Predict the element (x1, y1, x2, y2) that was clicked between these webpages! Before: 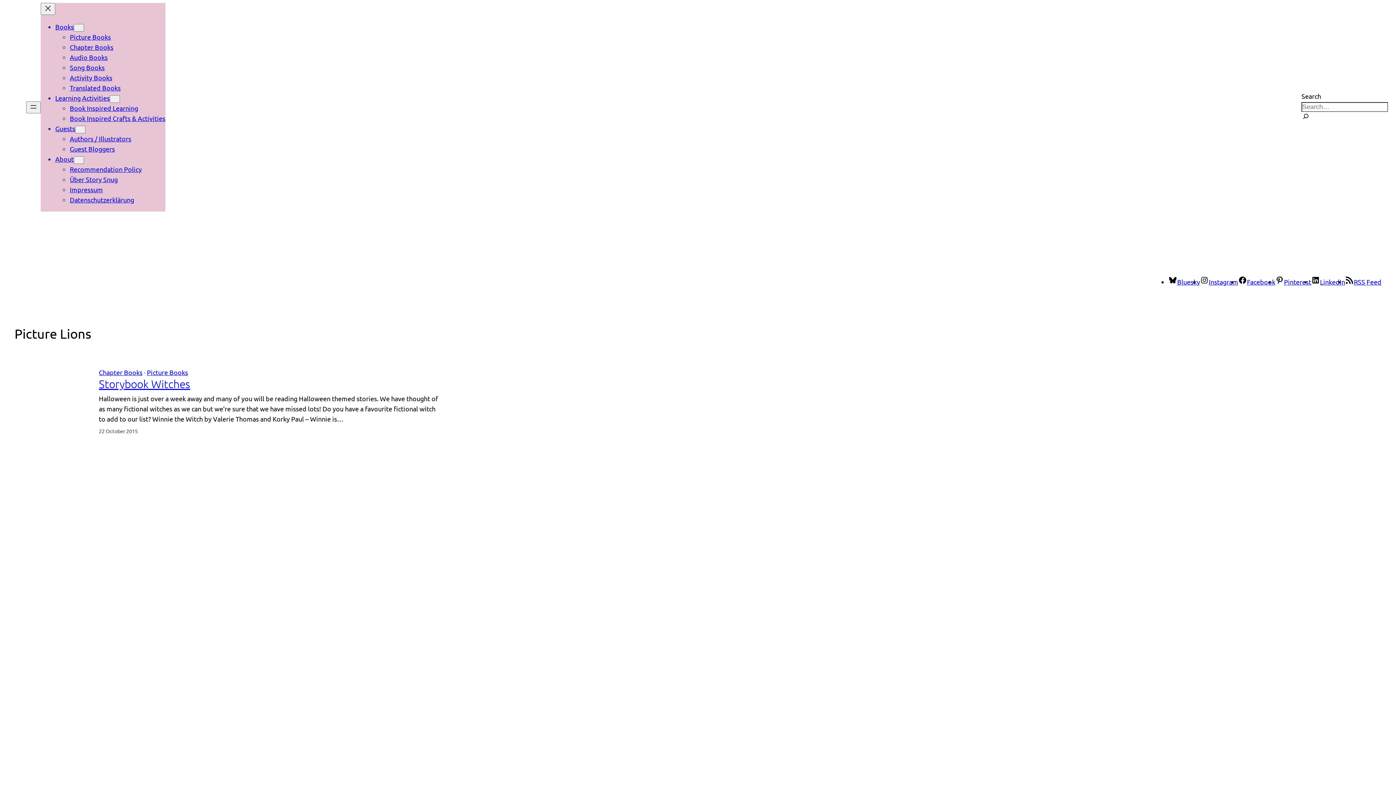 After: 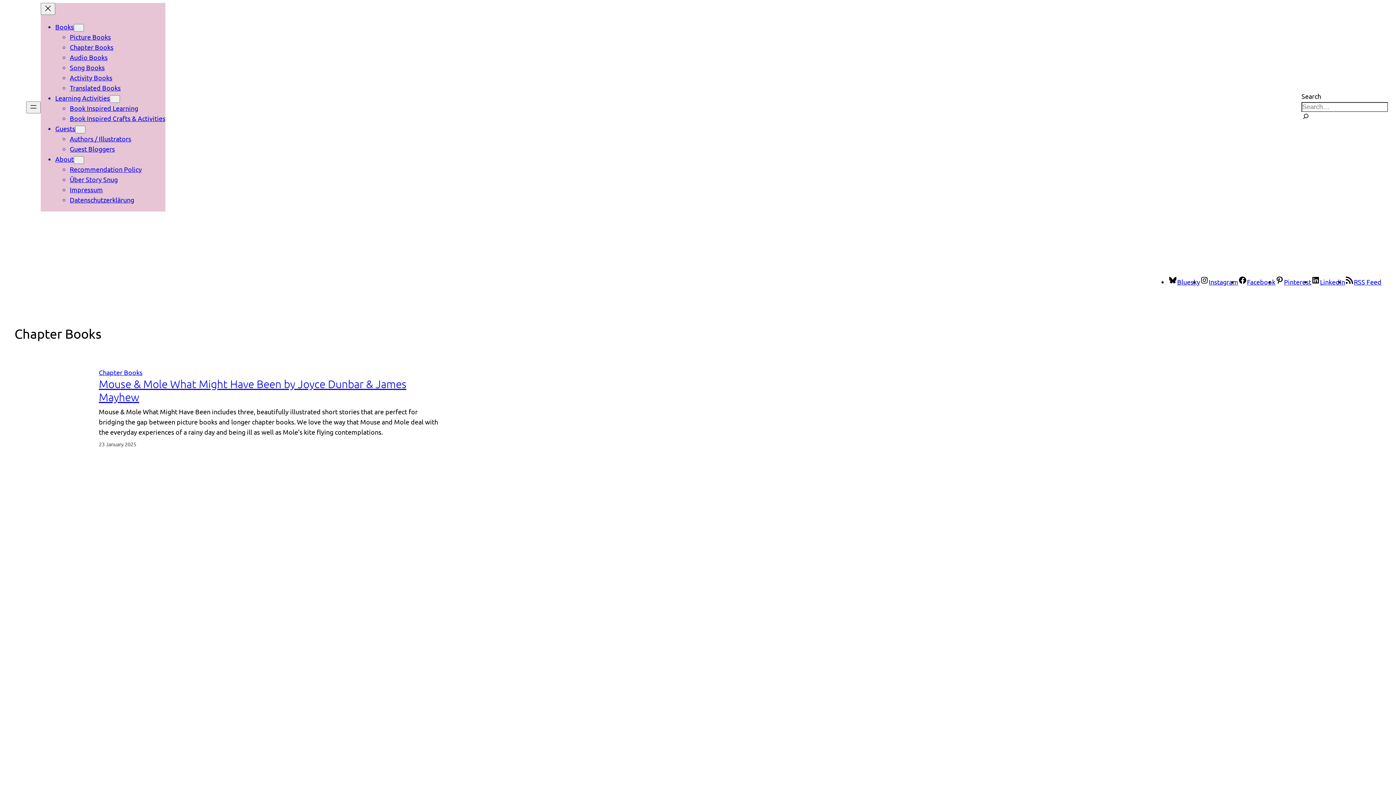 Action: label: Chapter Books bbox: (98, 368, 142, 376)